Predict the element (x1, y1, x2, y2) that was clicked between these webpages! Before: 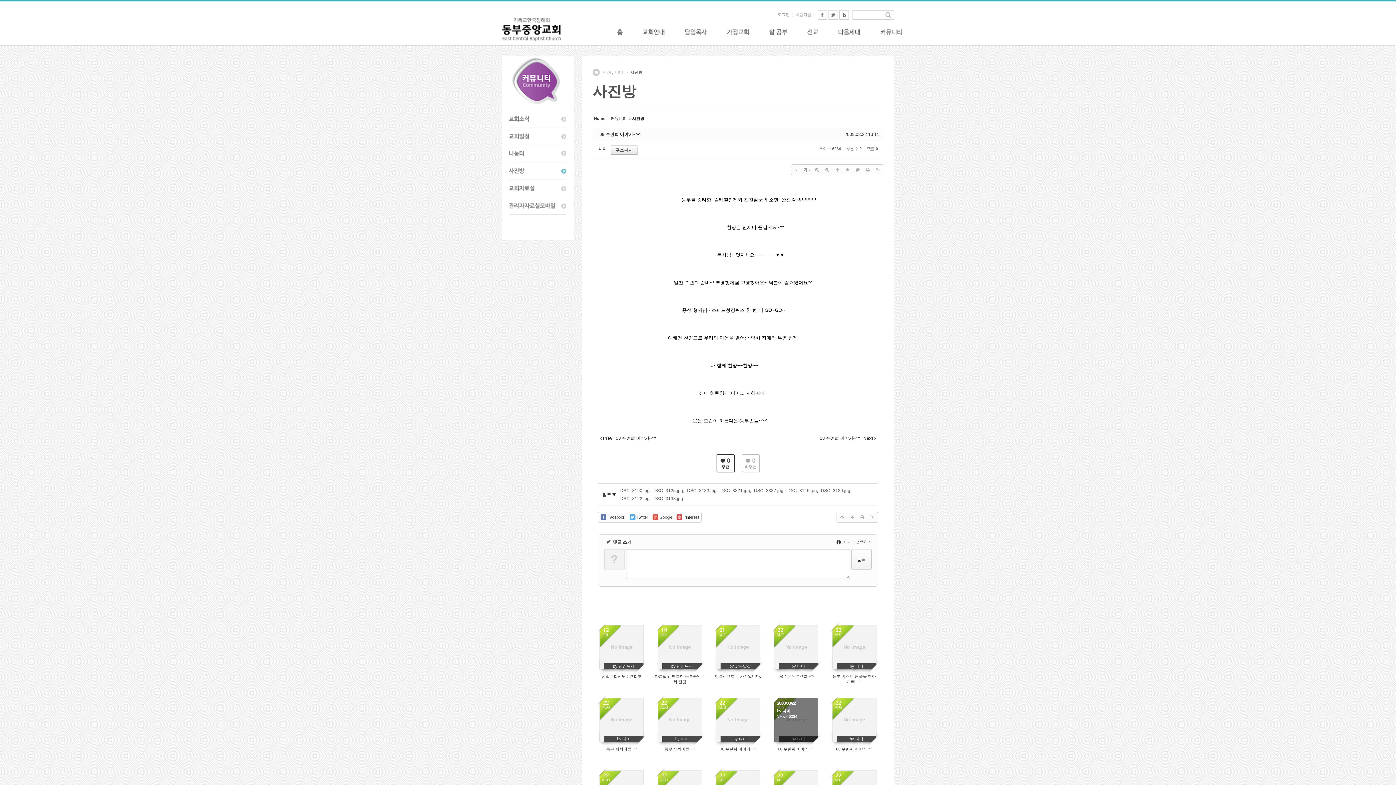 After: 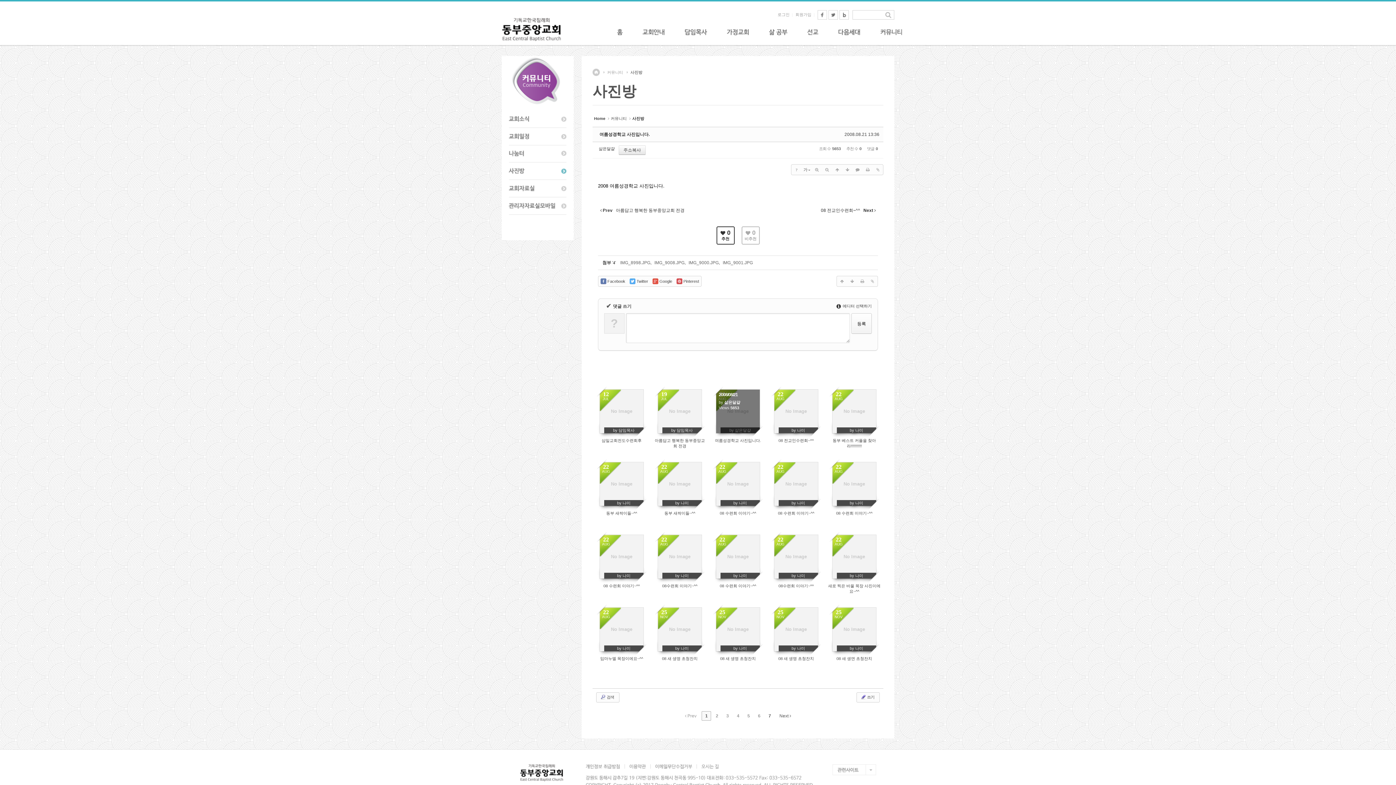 Action: bbox: (716, 625, 760, 669) label: 2008/08/21
by 삶은달걀

Views 5653 